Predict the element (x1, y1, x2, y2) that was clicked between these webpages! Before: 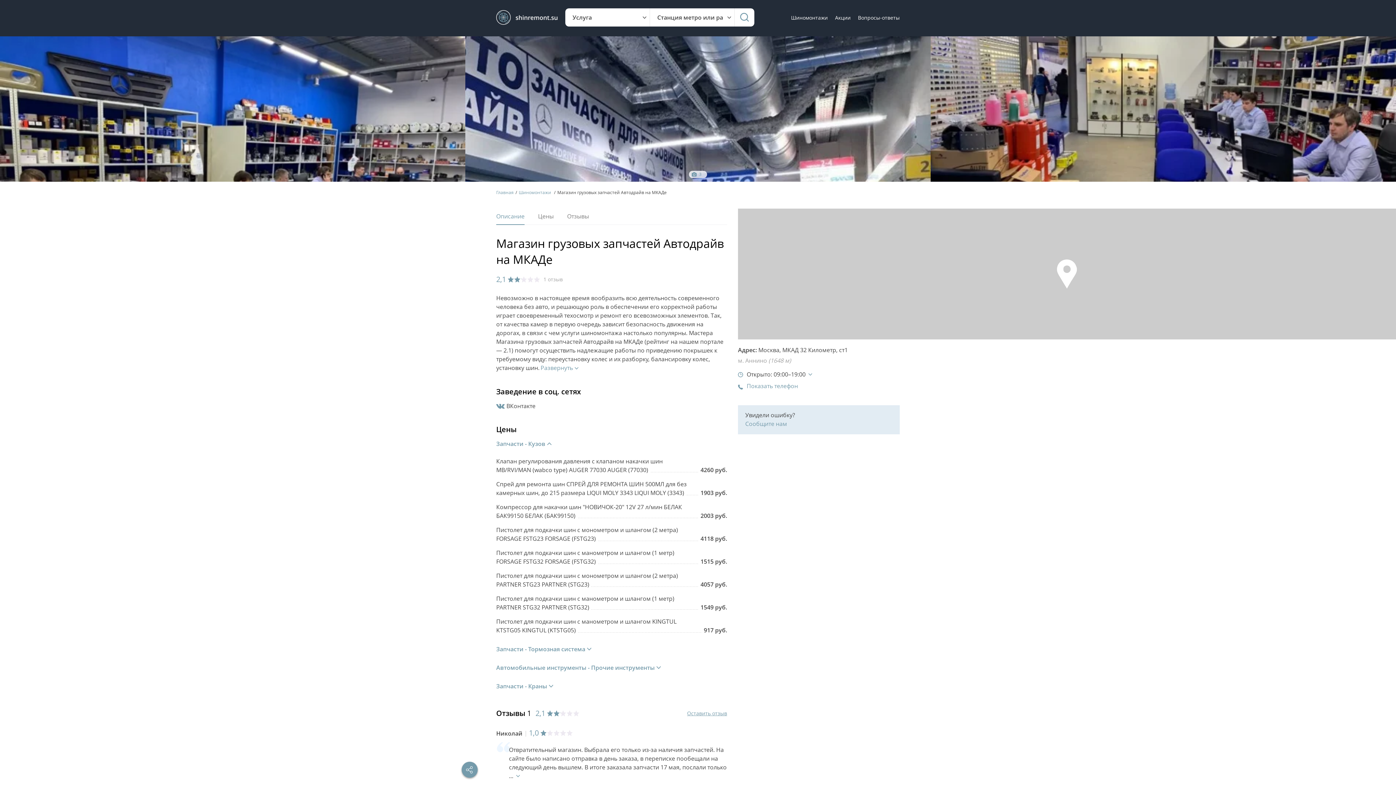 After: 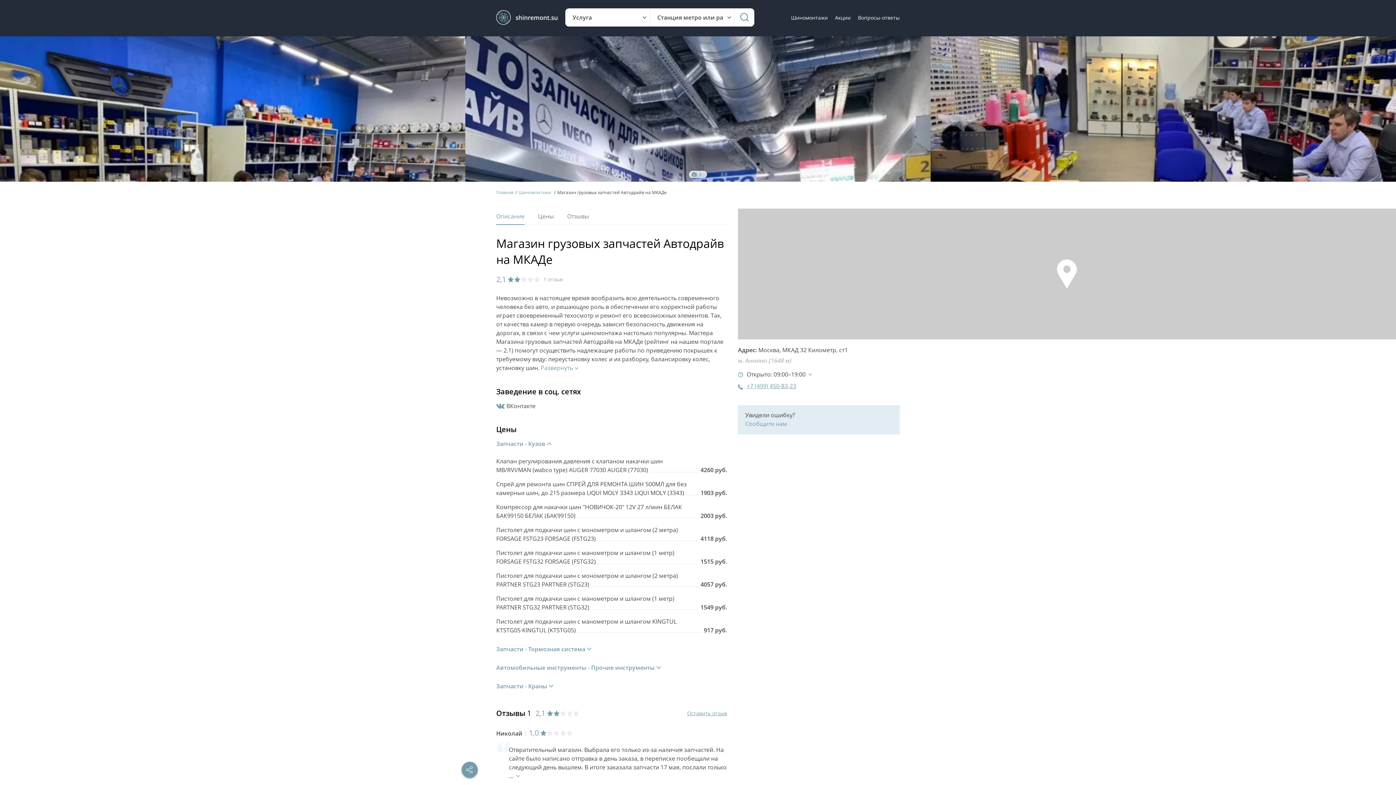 Action: label: Показать телефон bbox: (738, 382, 798, 389)